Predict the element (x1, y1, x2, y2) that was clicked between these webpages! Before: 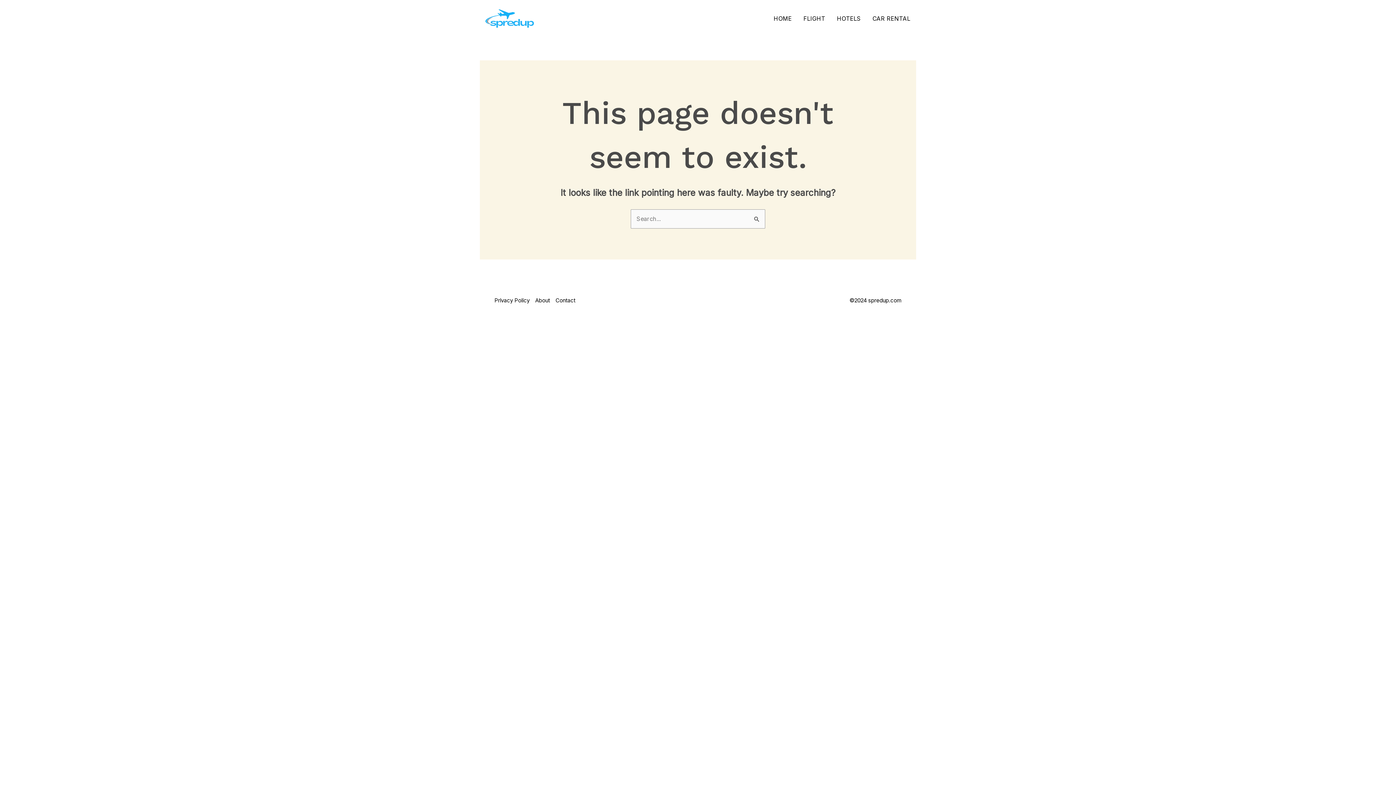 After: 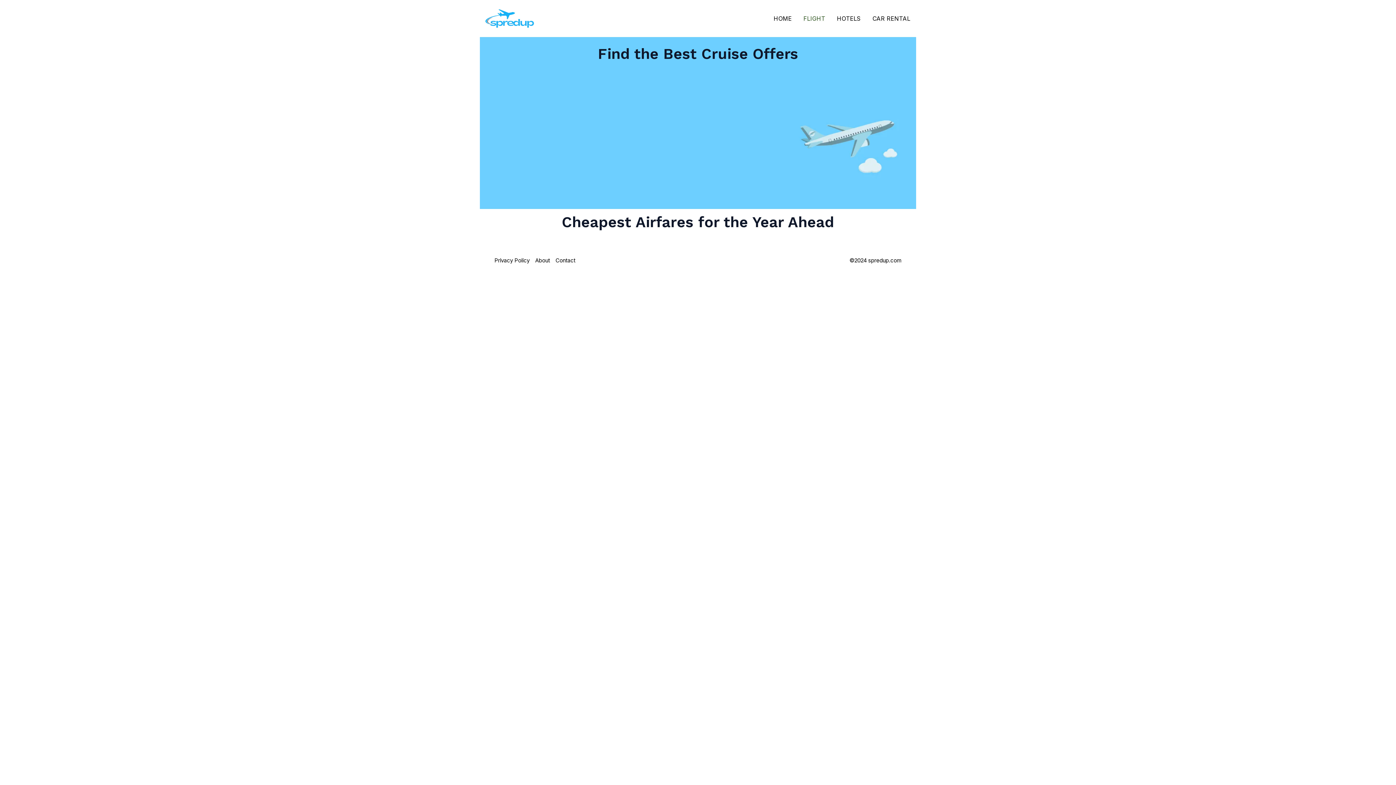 Action: label: FLIGHT bbox: (797, 3, 831, 33)